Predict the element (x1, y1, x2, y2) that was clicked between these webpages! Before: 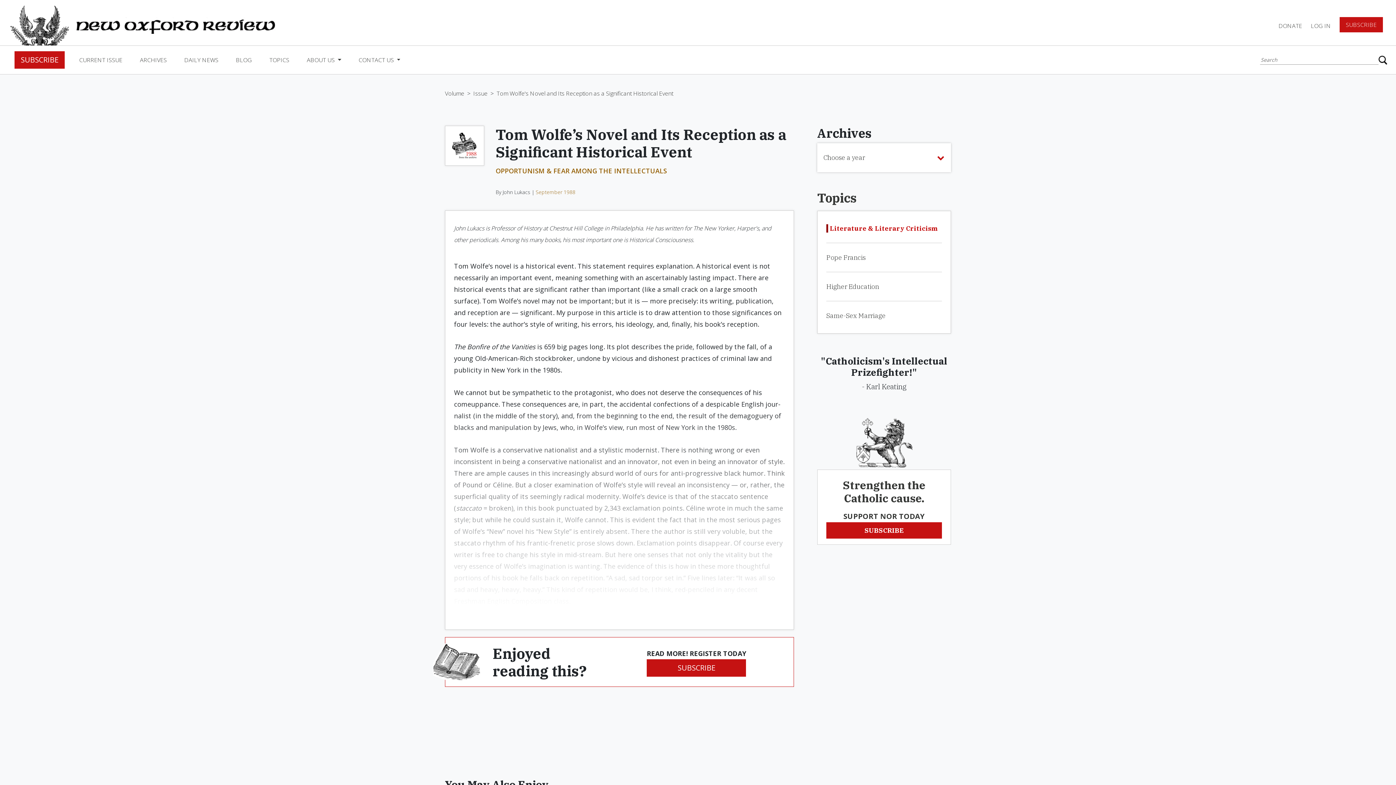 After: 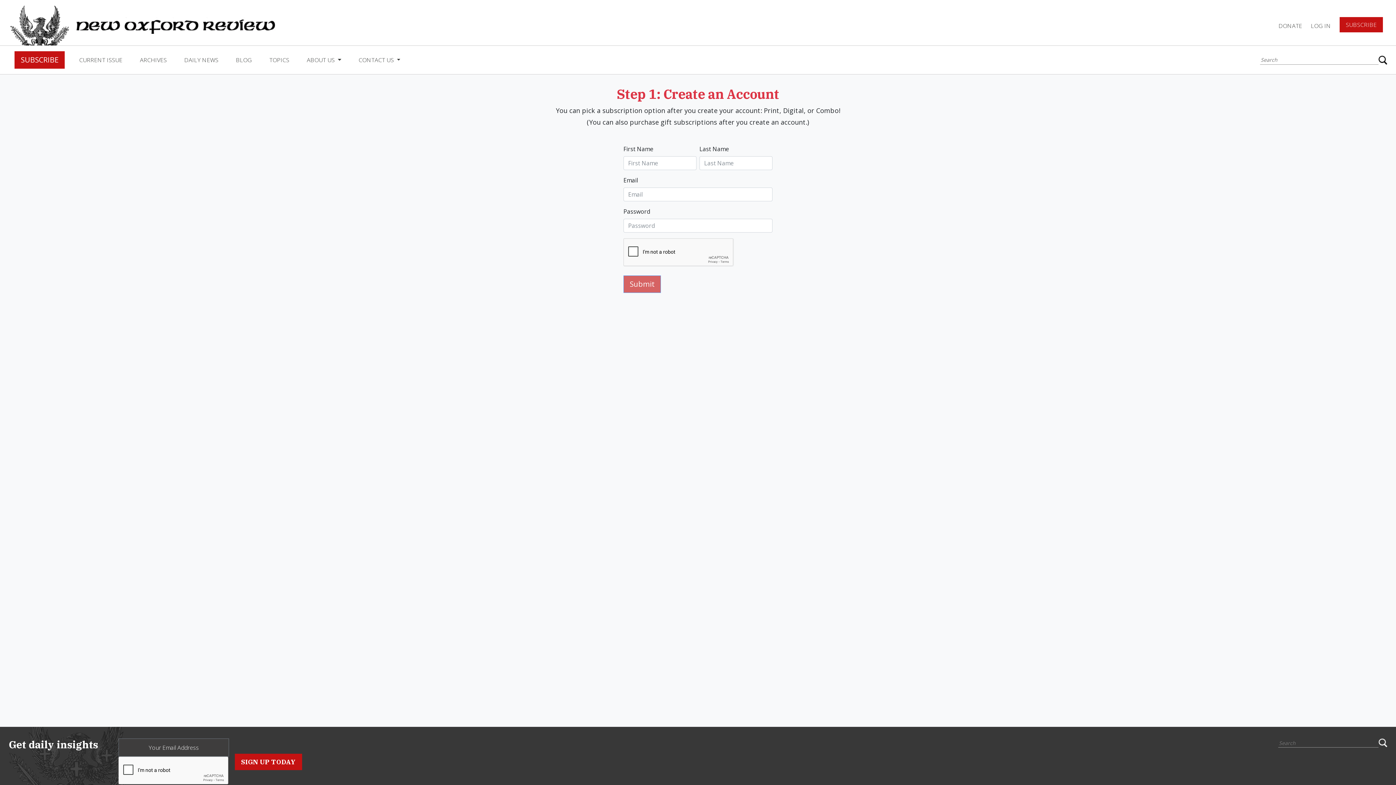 Action: bbox: (647, 659, 746, 676) label: SUBSCRIBE